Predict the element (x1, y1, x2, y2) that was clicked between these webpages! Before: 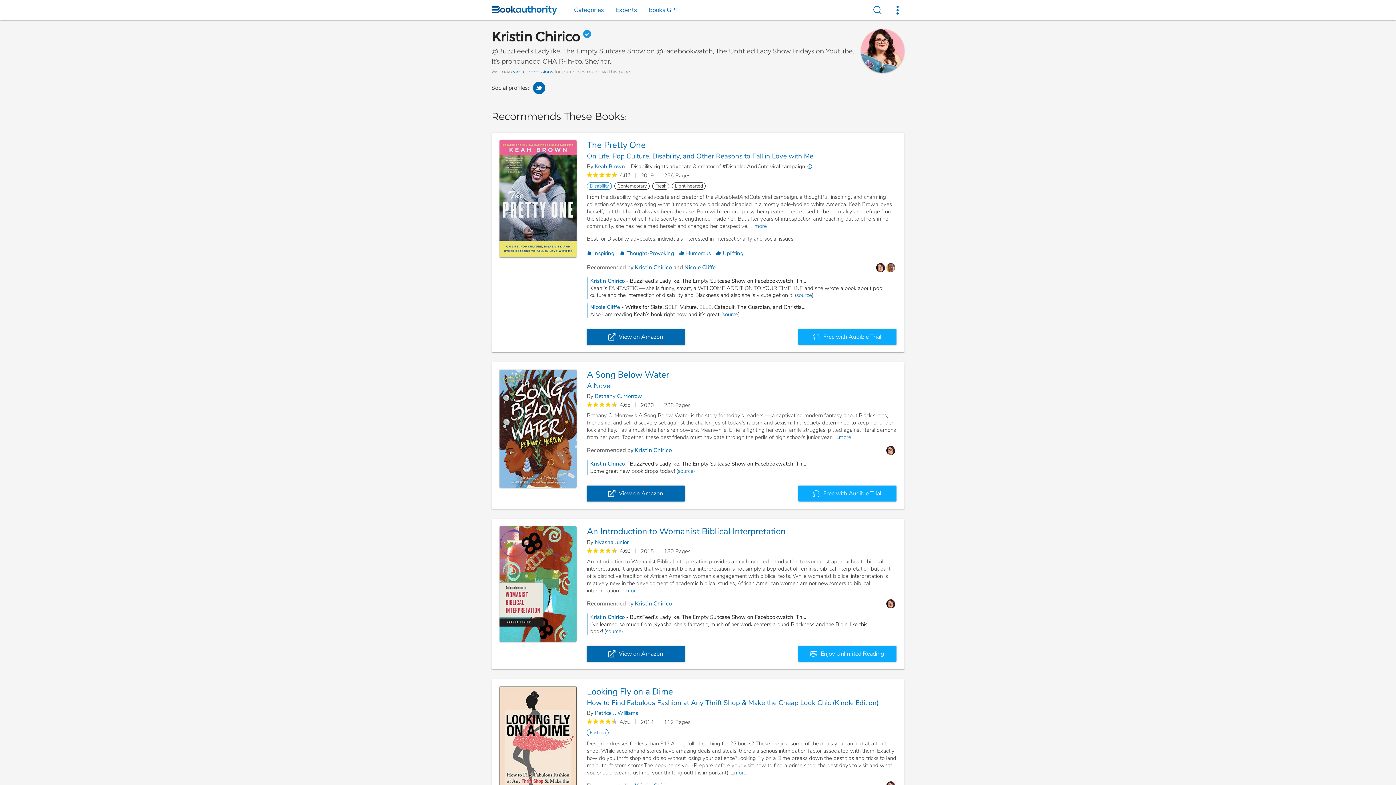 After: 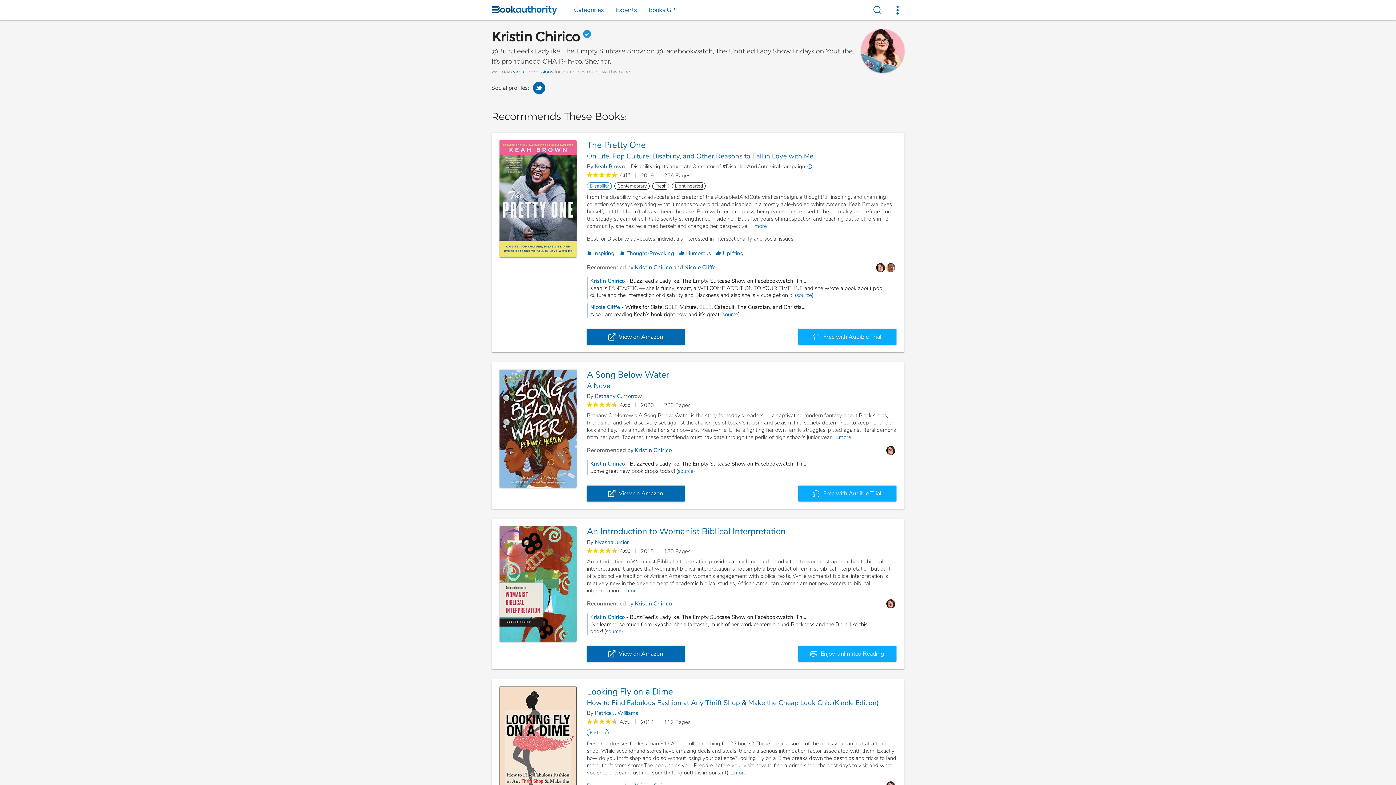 Action: label: Contemporary bbox: (614, 182, 649, 189)